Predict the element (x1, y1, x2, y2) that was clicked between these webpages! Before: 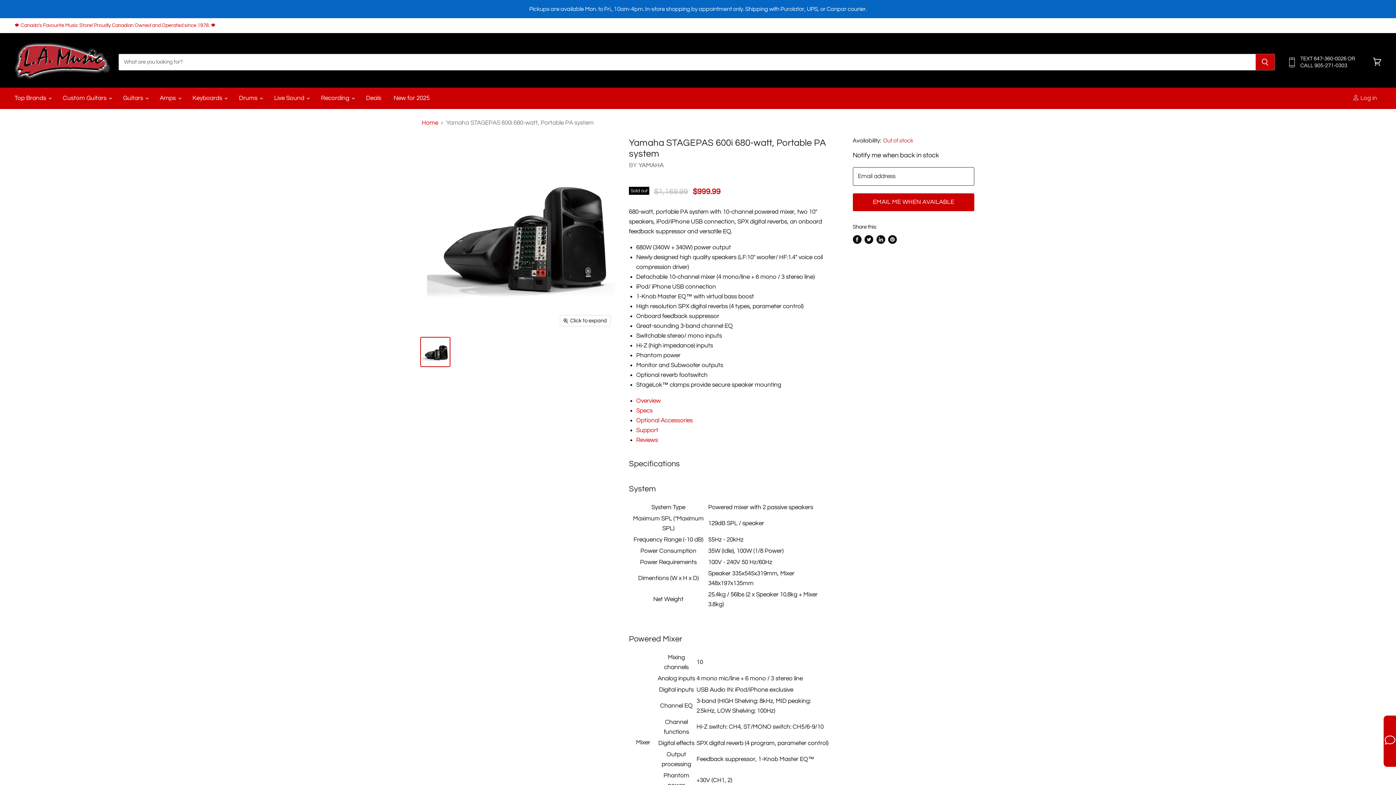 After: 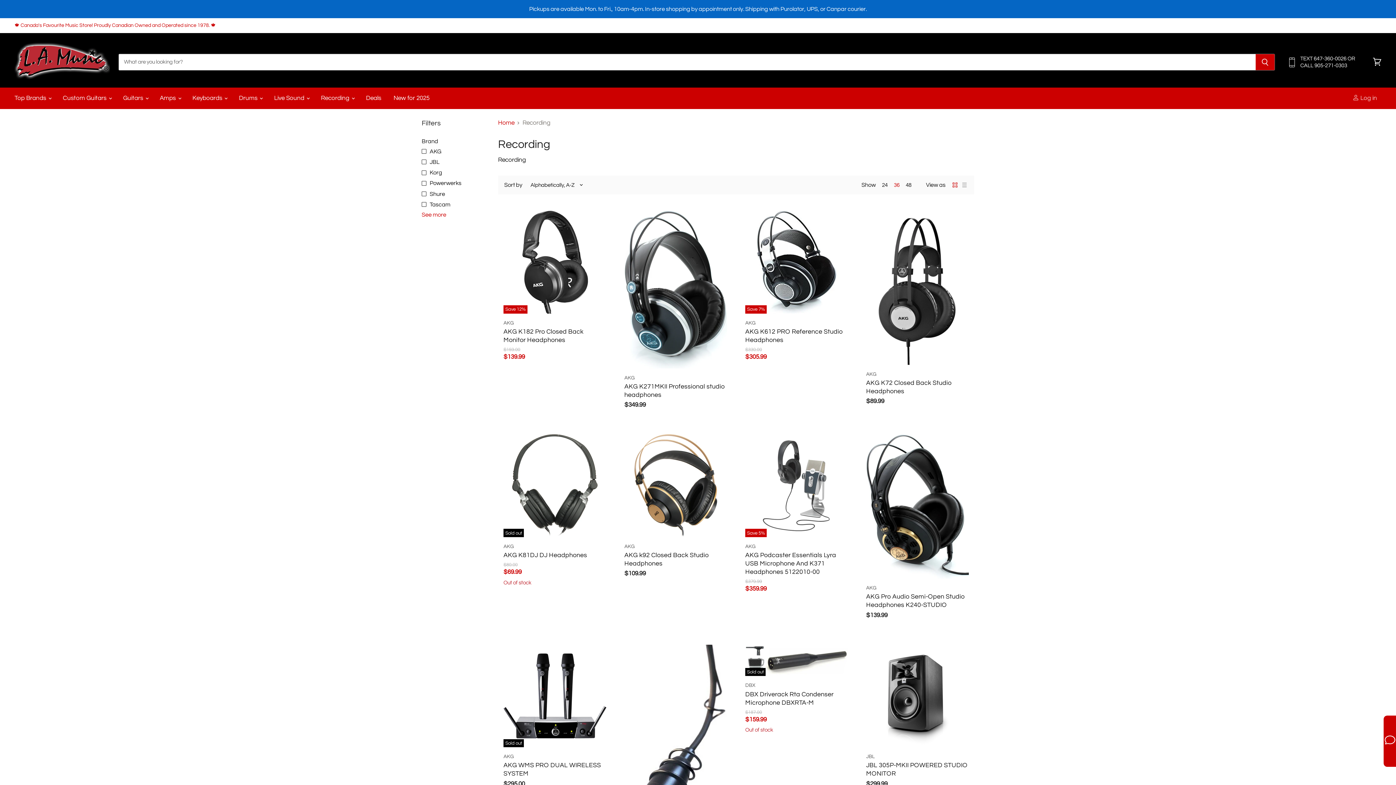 Action: label: Recording  bbox: (315, 90, 359, 106)